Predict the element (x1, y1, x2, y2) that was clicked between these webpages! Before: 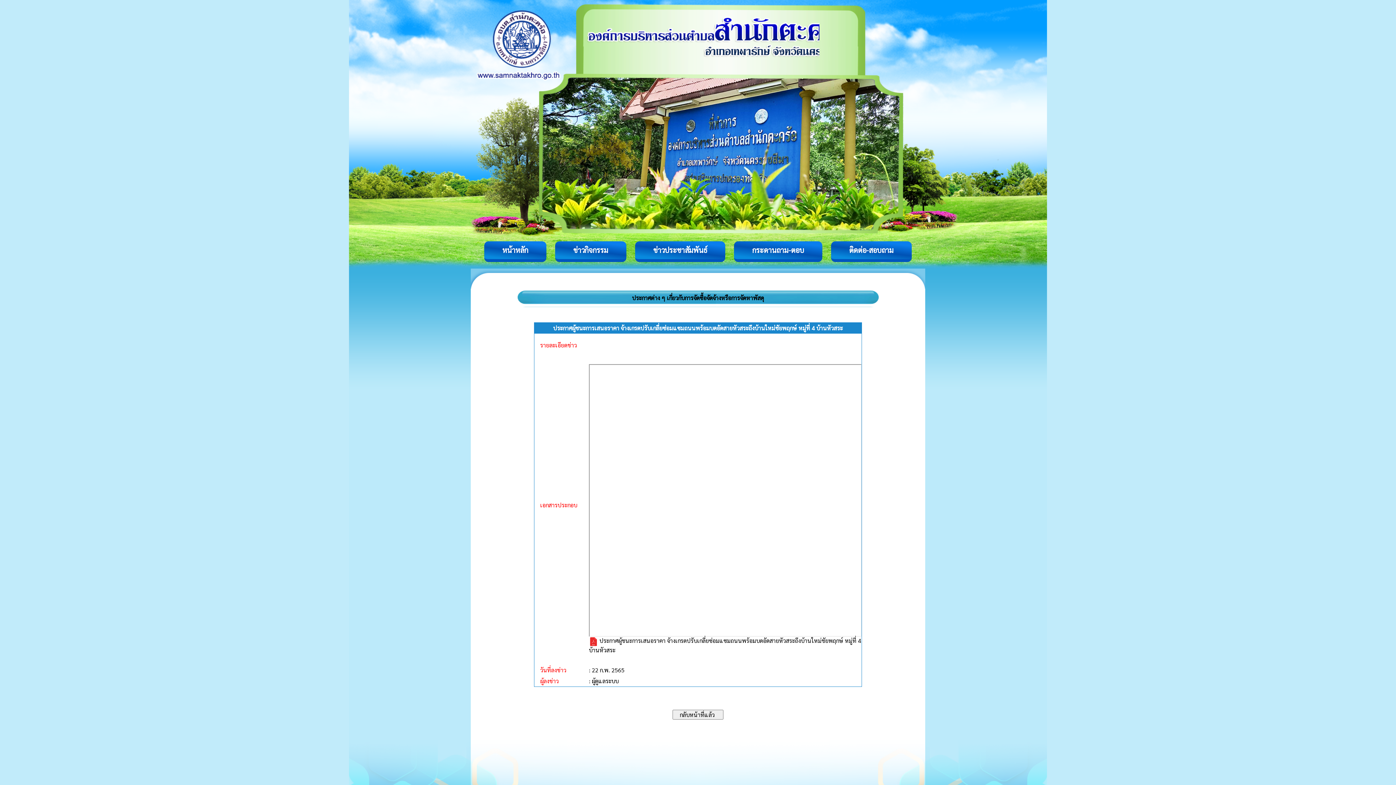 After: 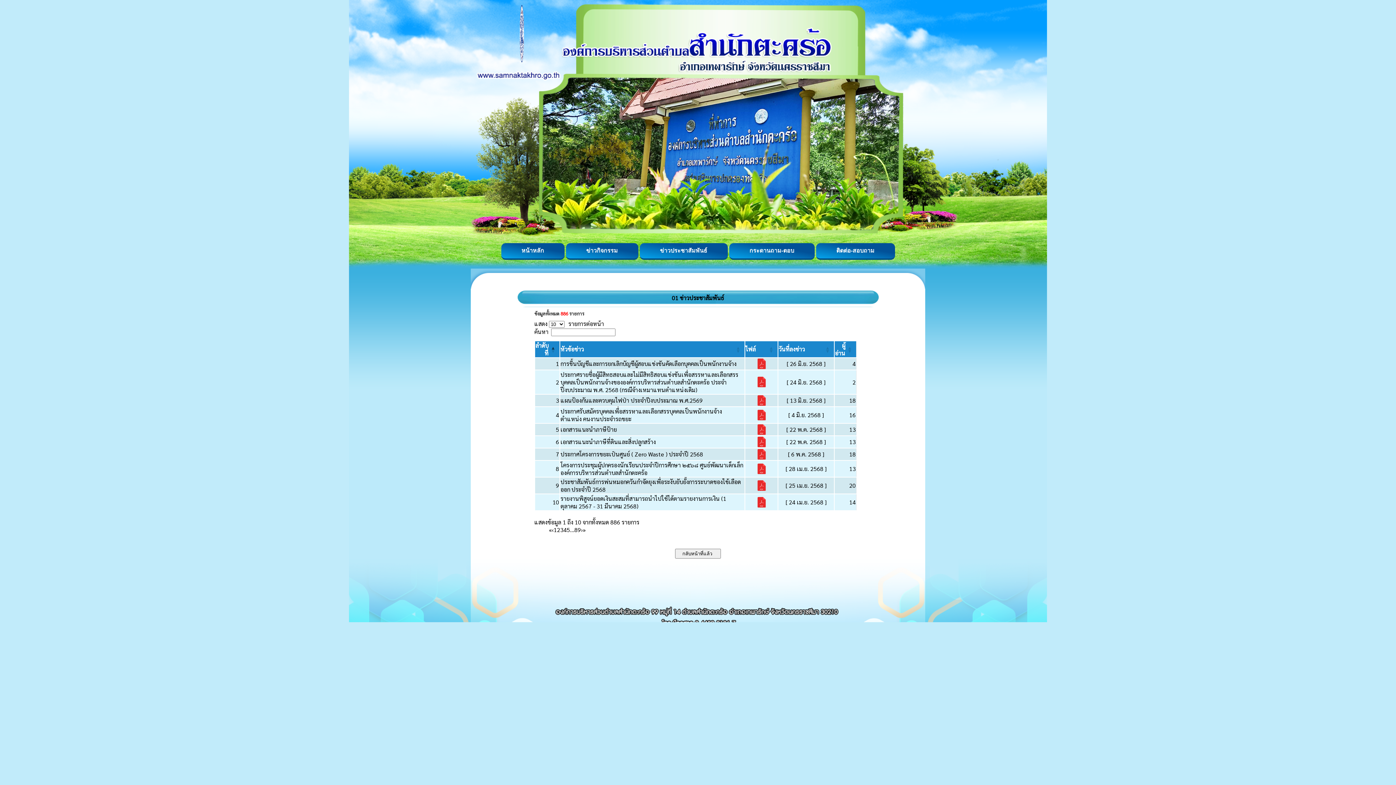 Action: label: ข่าวประชาสัมพันธ์ bbox: (653, 245, 707, 254)